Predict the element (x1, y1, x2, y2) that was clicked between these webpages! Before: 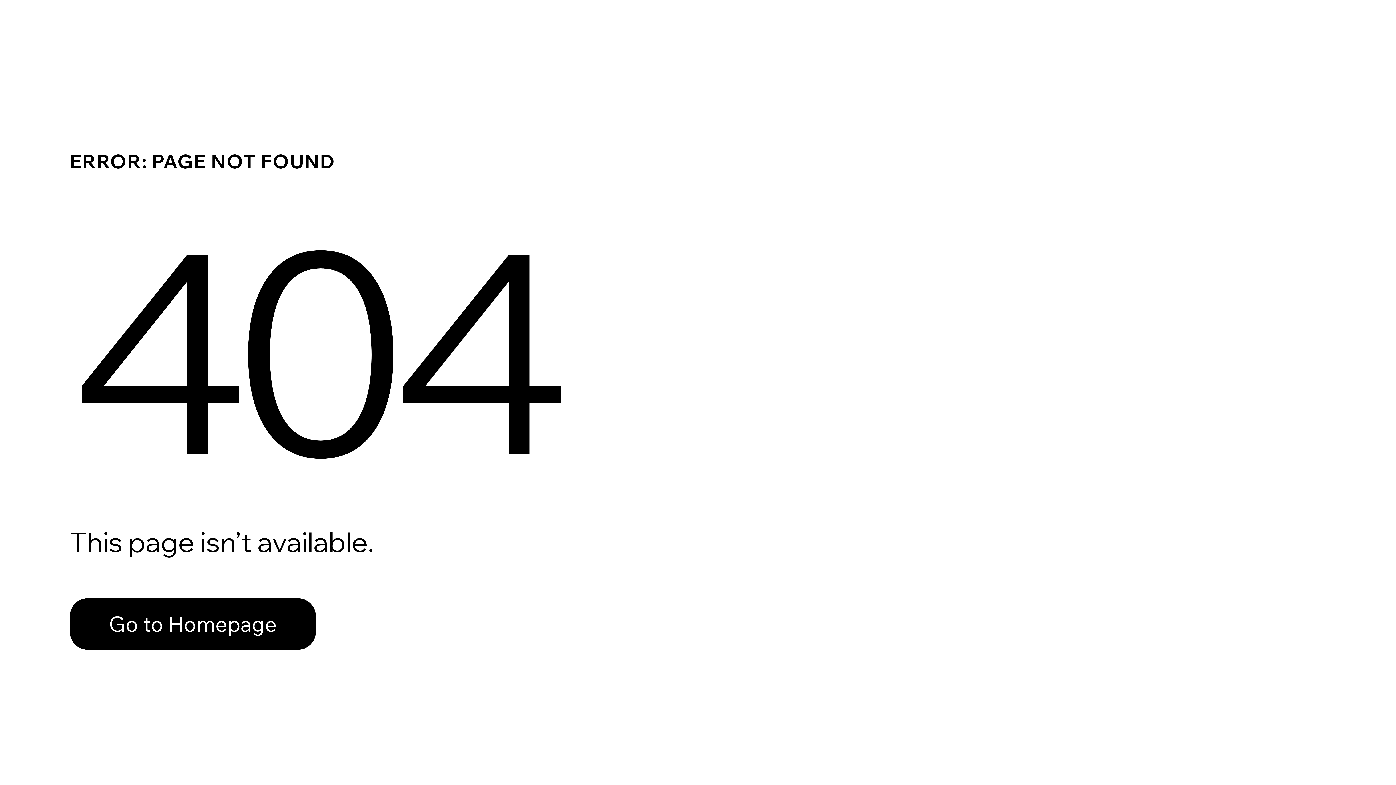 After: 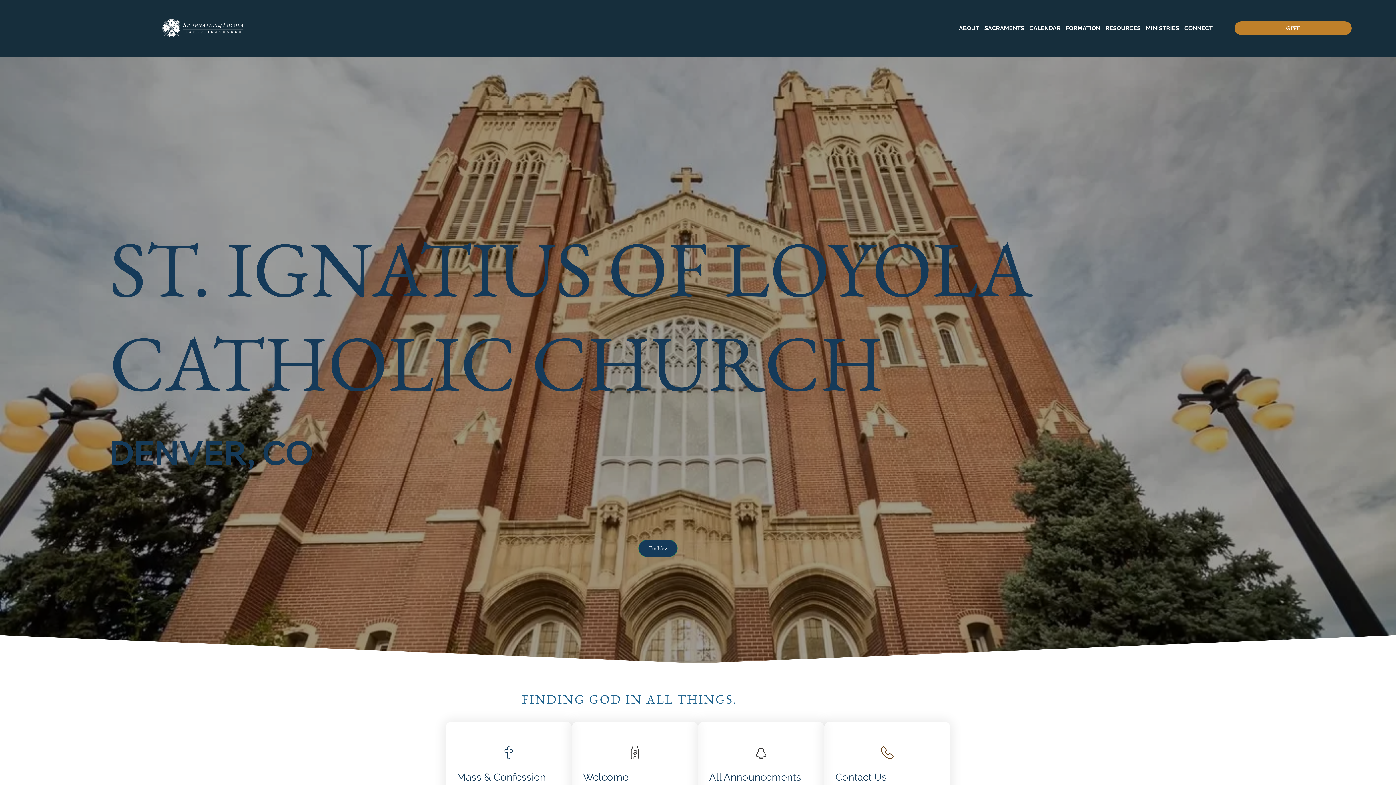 Action: bbox: (69, 598, 316, 650) label: Go to Homepage